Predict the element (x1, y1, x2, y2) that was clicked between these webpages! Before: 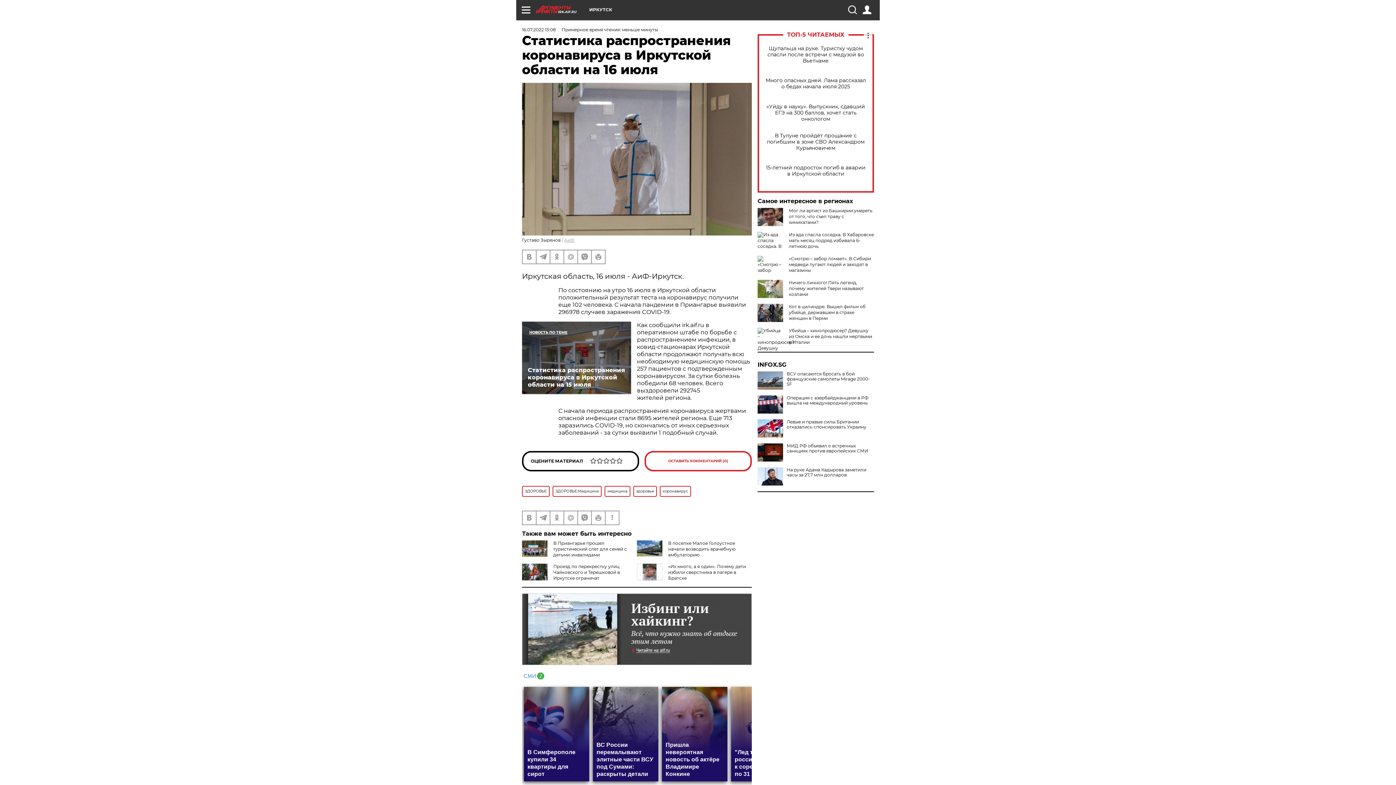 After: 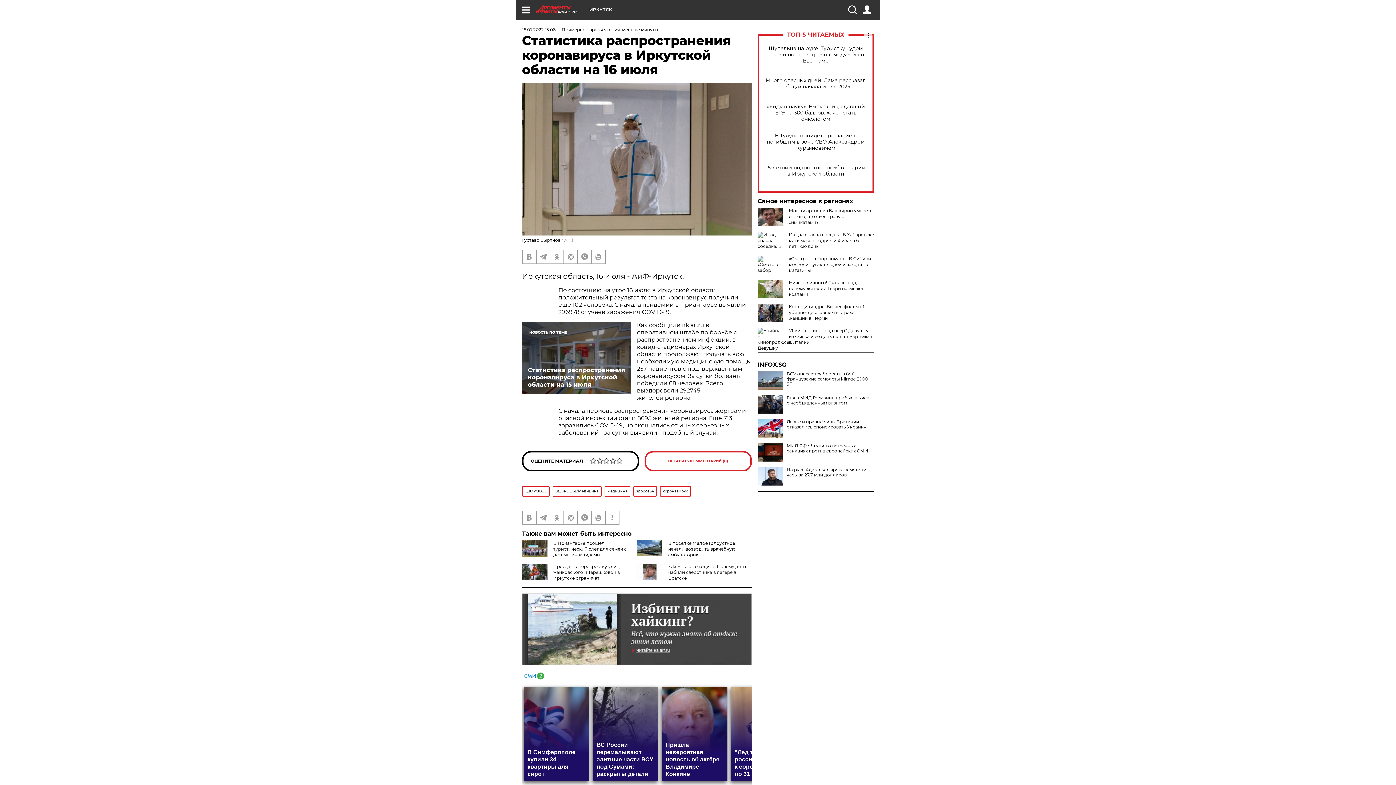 Action: label: Операция с азербайджанцами в РФ вышла на международный уровень bbox: (757, 395, 874, 405)